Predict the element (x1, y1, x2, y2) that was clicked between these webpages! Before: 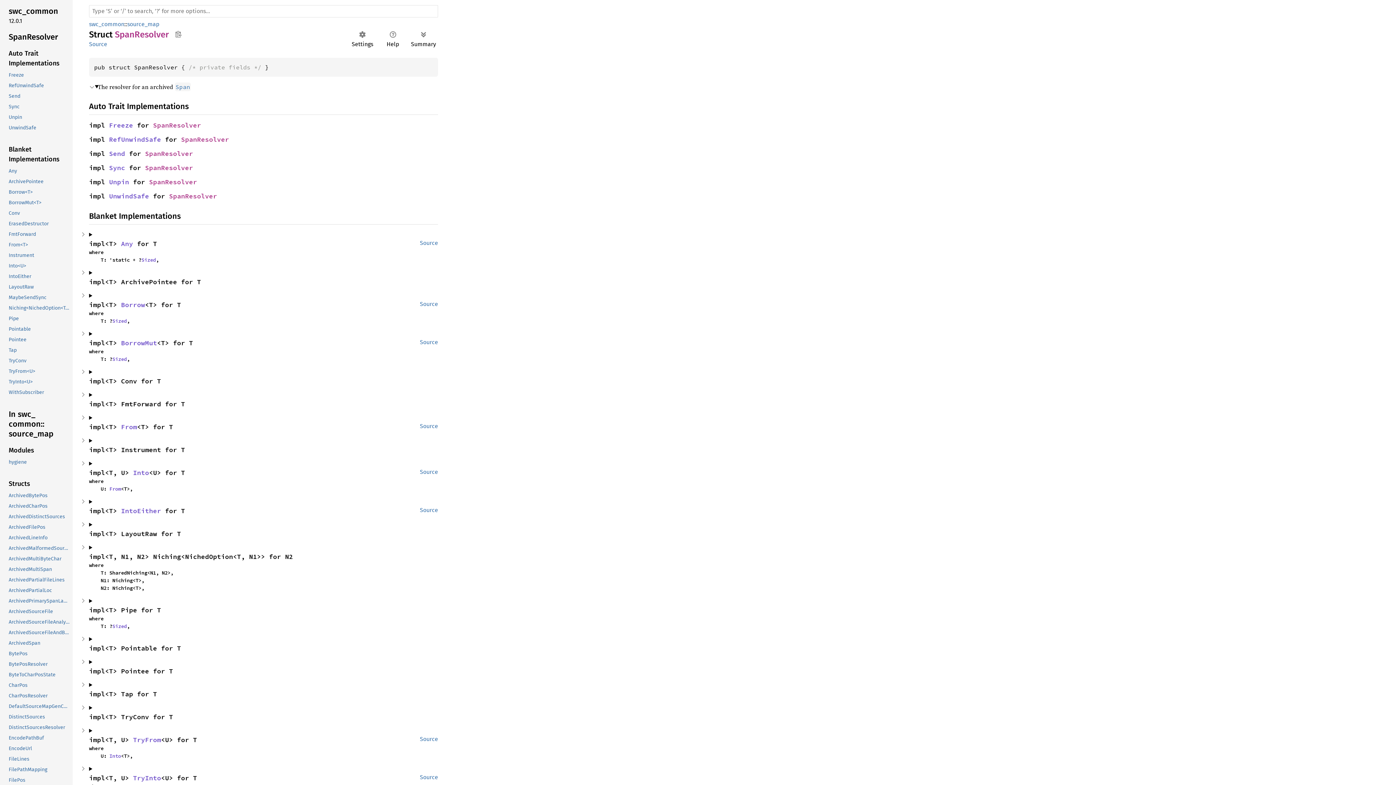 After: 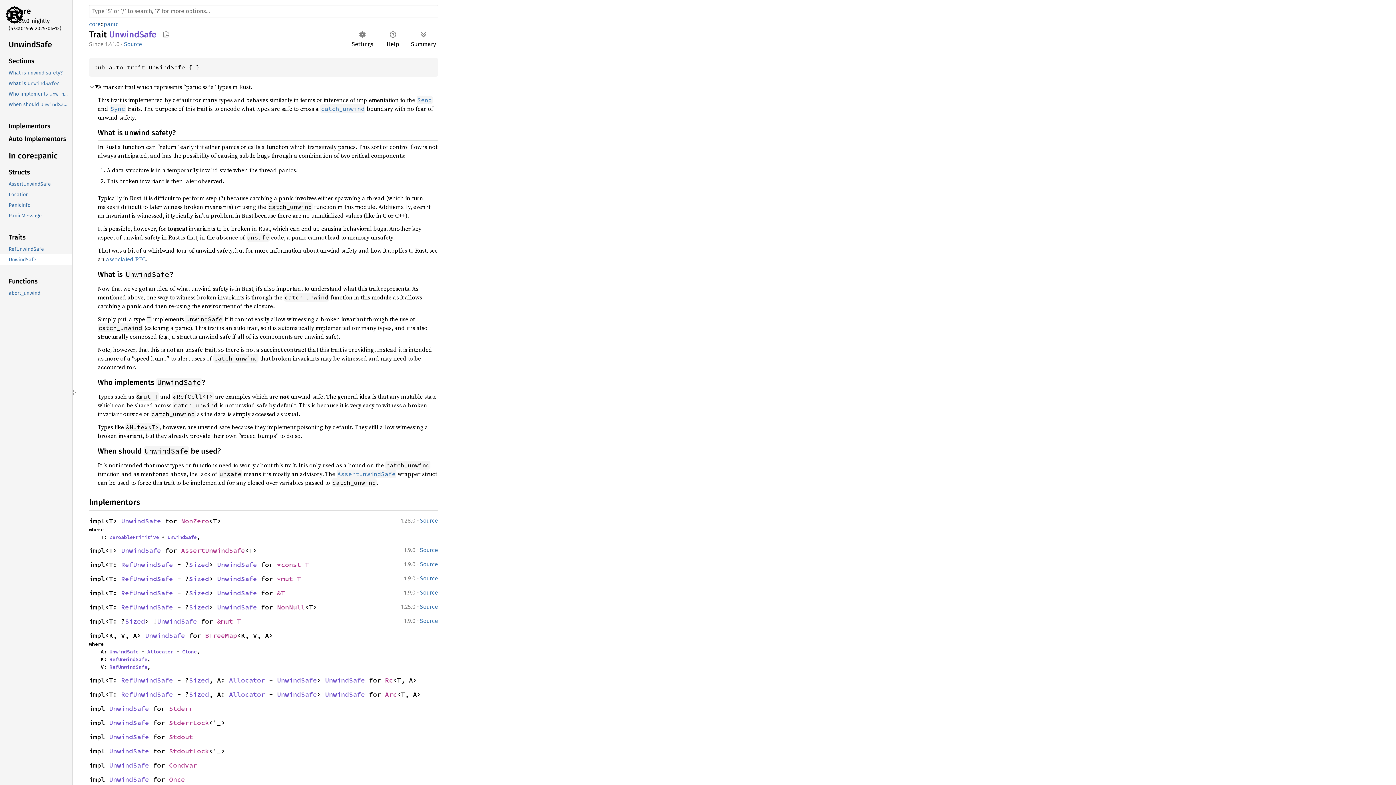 Action: label: UnwindSafe bbox: (109, 192, 149, 200)